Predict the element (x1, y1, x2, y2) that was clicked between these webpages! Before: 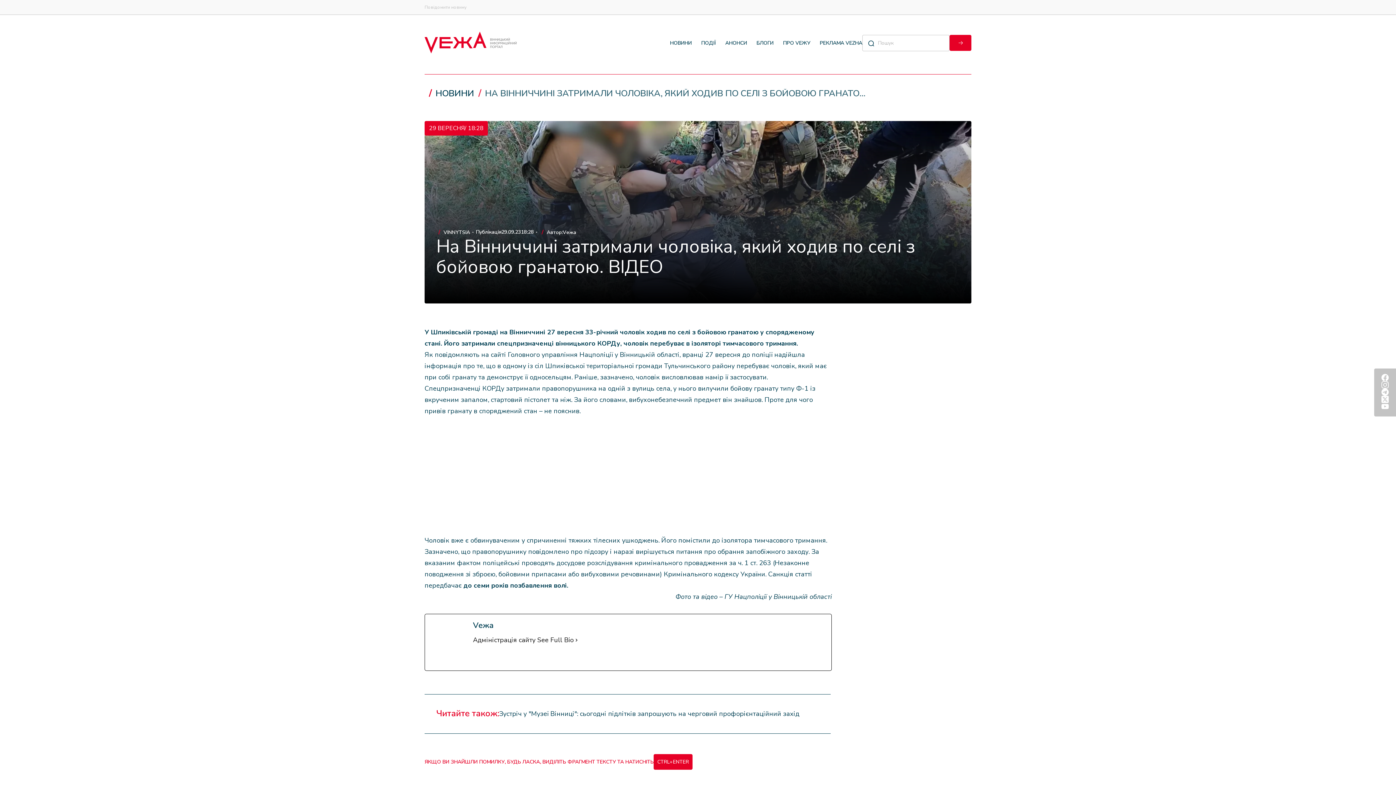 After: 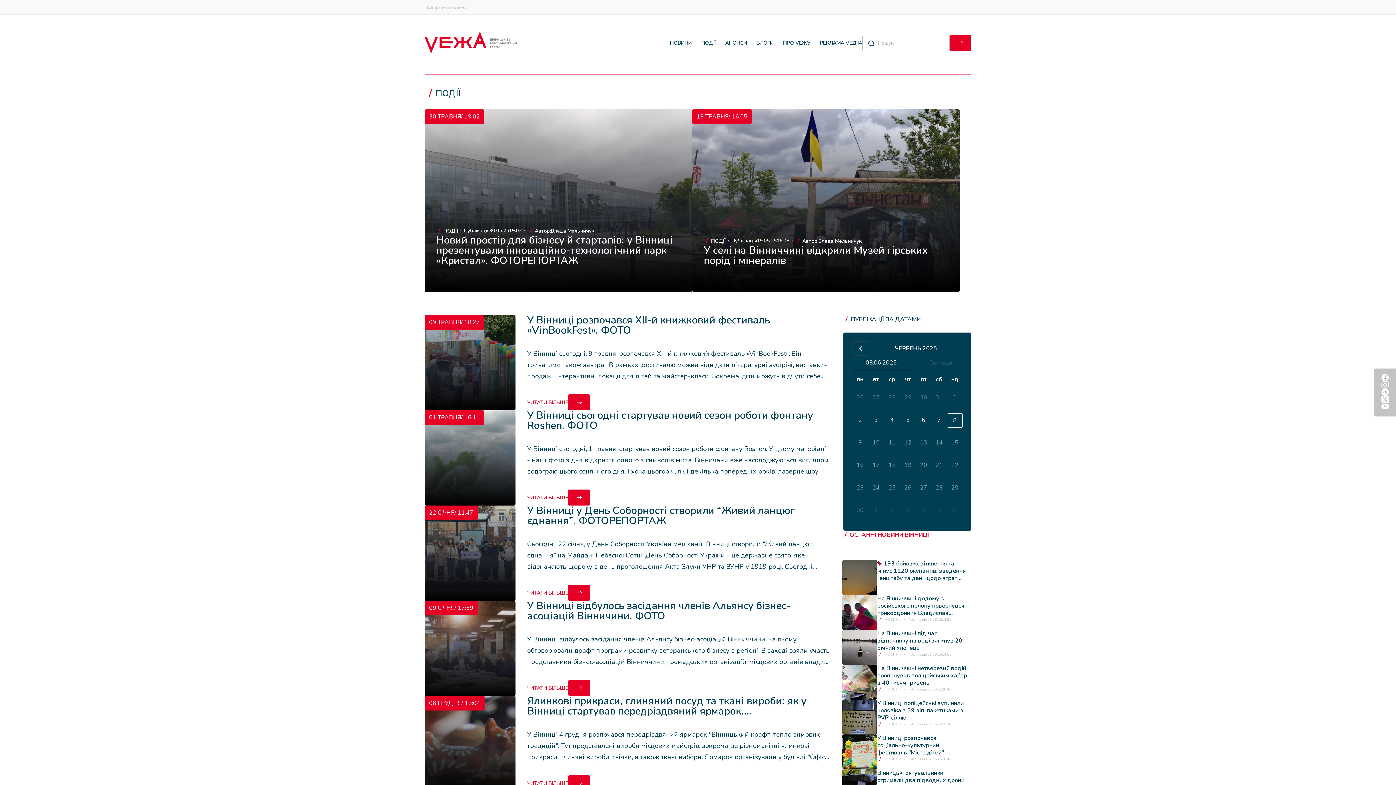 Action: bbox: (701, 39, 716, 46) label: ПОДІЇ